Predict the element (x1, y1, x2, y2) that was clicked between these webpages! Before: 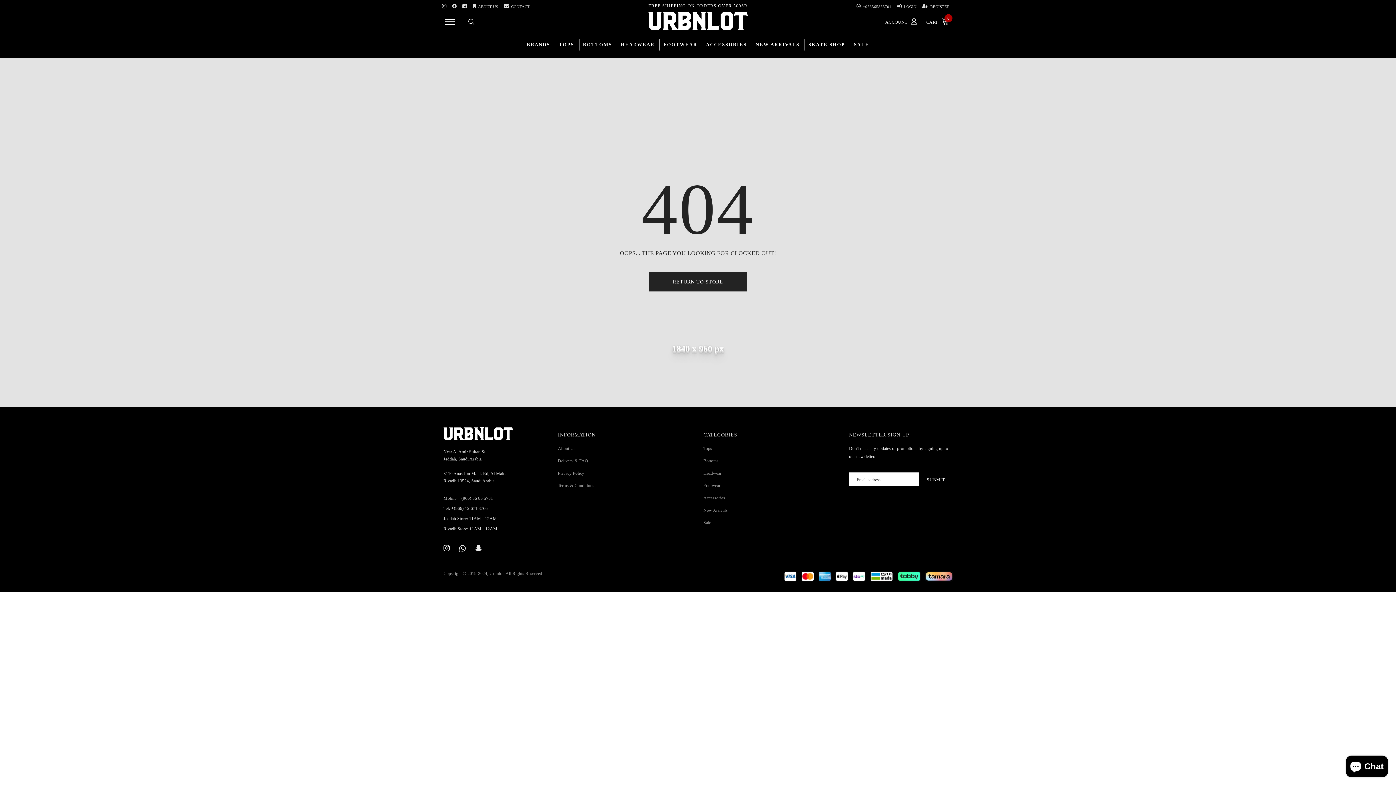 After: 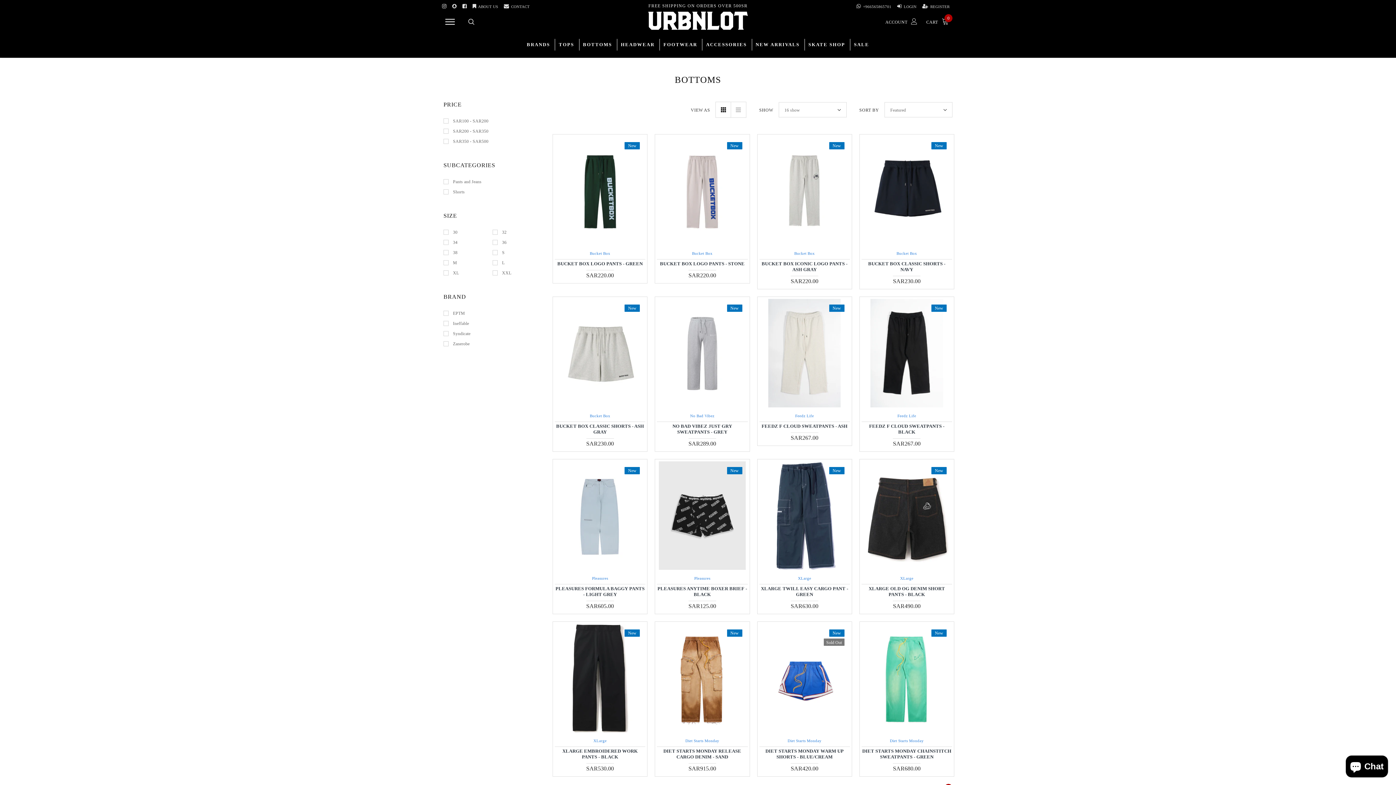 Action: bbox: (703, 458, 718, 463) label: Bottoms